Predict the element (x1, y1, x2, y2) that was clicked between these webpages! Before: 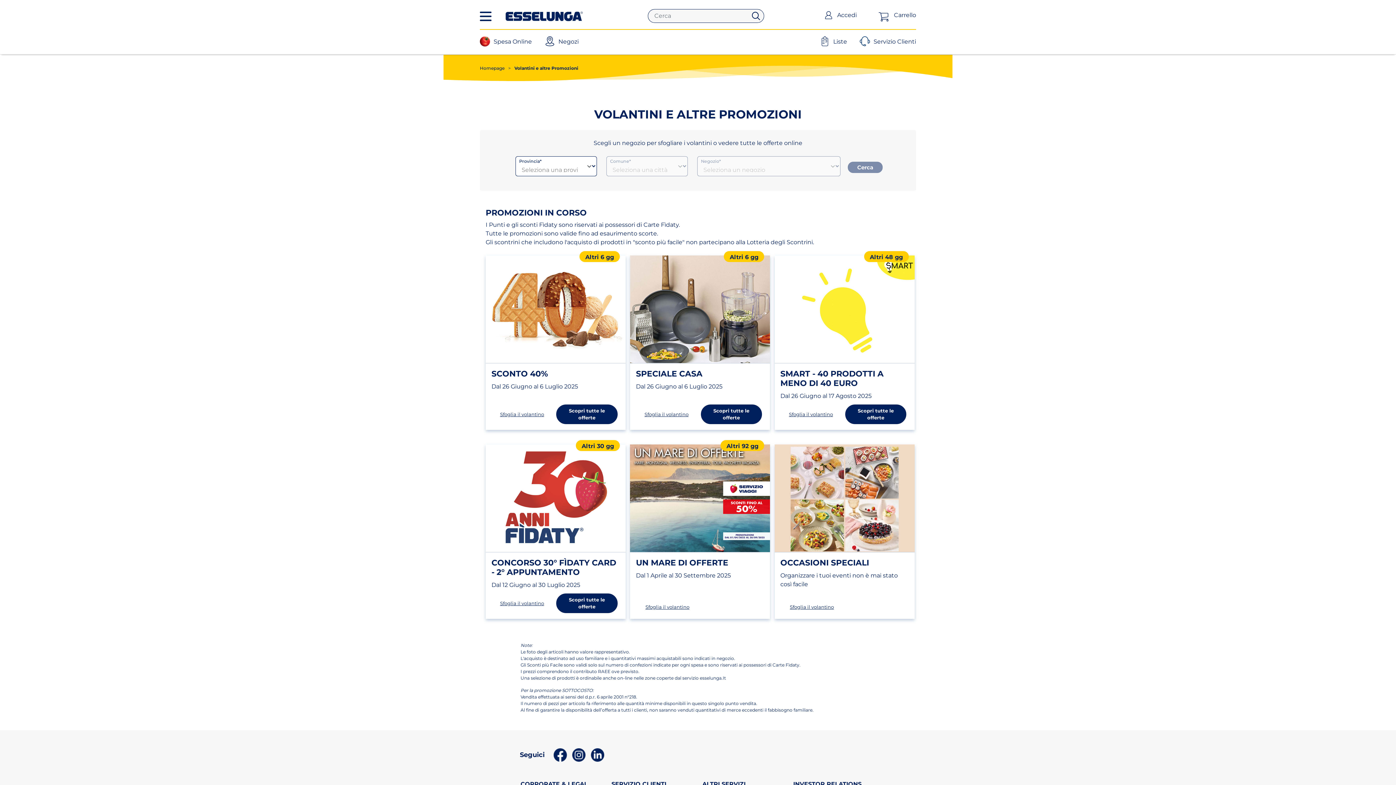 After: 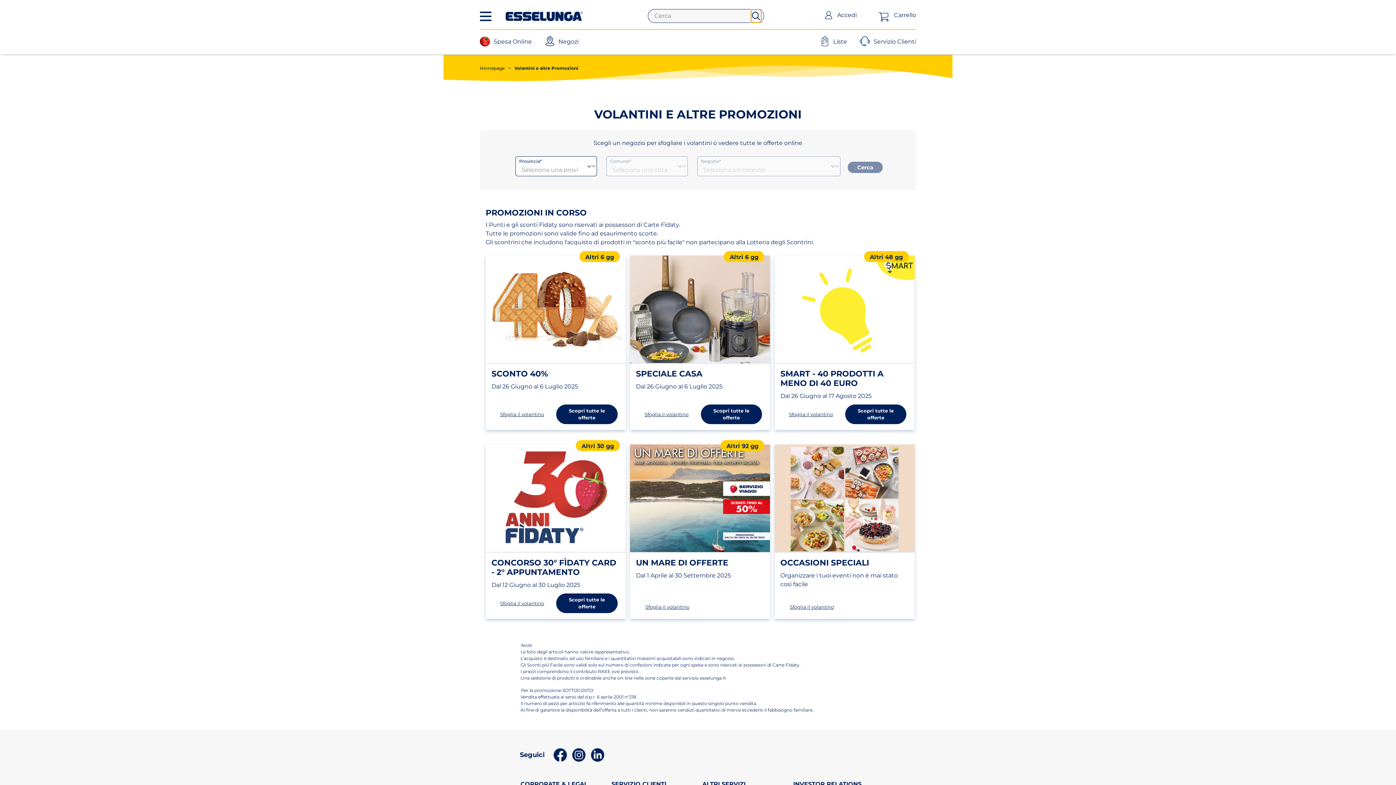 Action: bbox: (751, 9, 761, 22)